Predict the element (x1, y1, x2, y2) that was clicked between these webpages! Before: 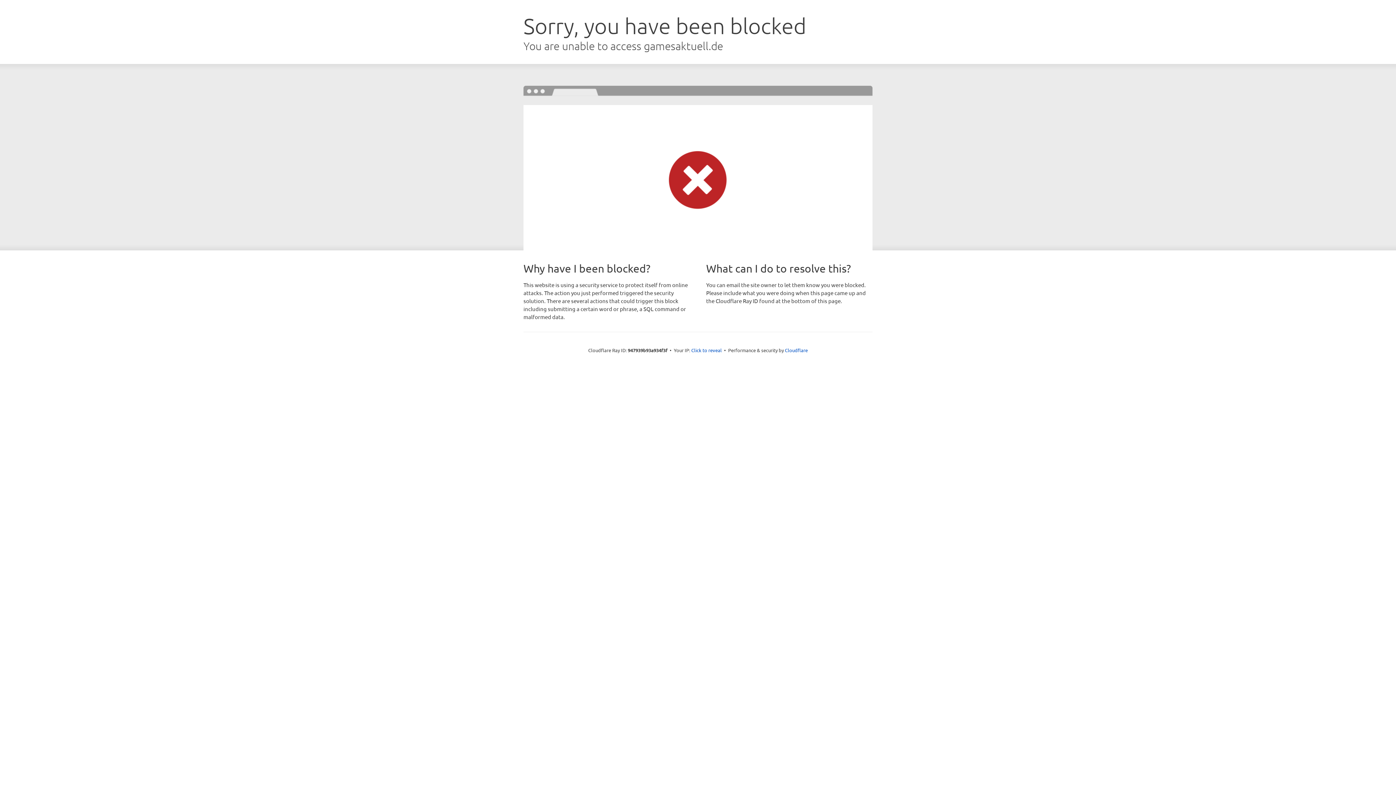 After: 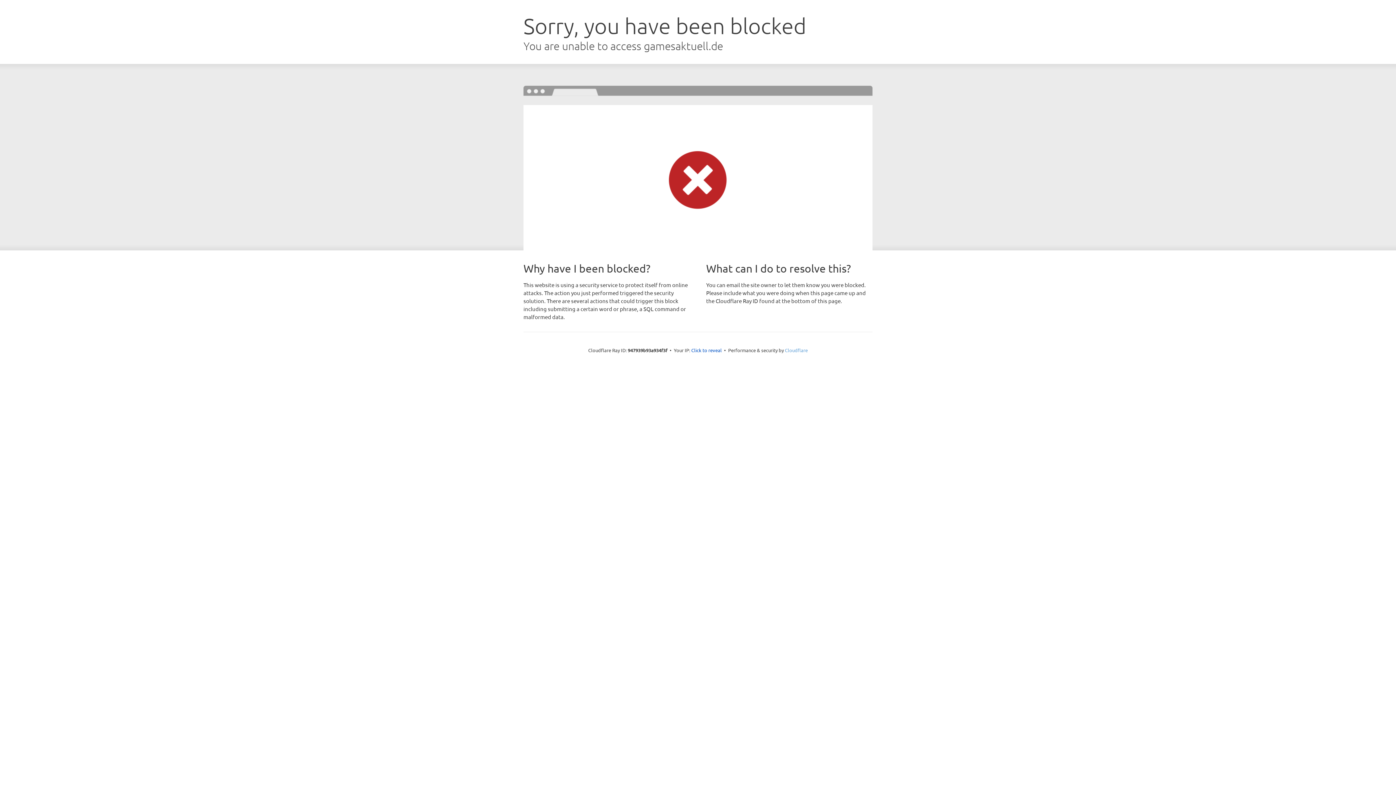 Action: label: Cloudflare bbox: (785, 347, 808, 353)